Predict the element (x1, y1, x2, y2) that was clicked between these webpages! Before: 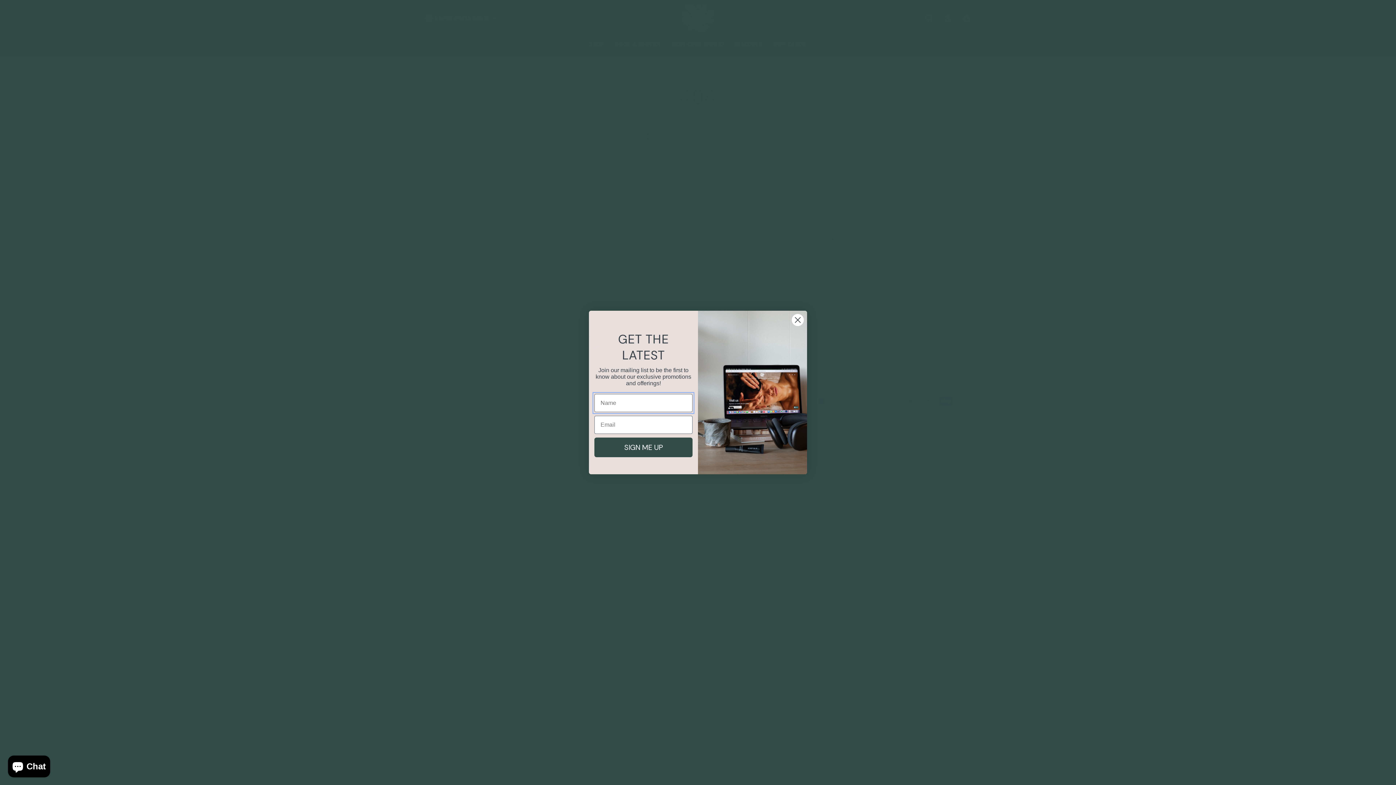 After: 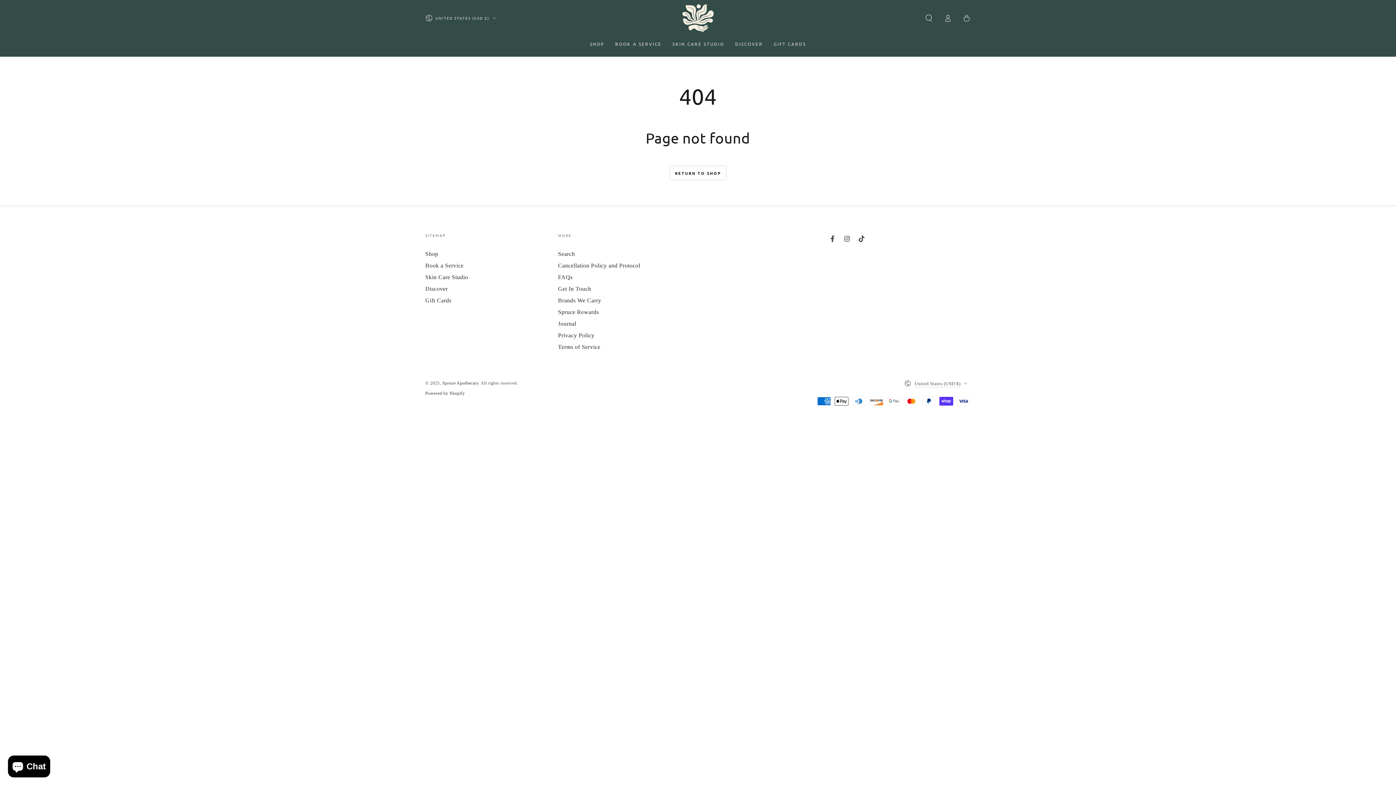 Action: bbox: (791, 313, 804, 326) label: Close dialog